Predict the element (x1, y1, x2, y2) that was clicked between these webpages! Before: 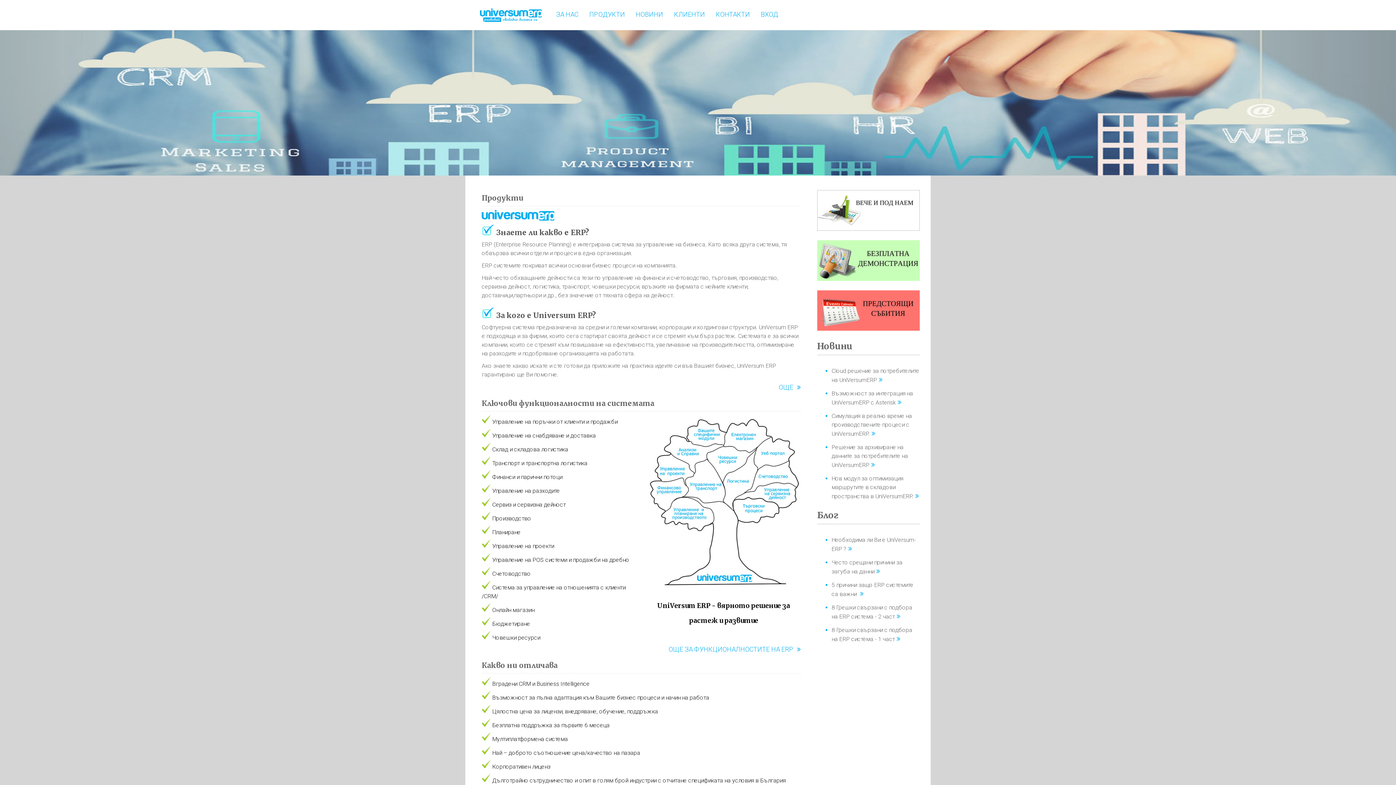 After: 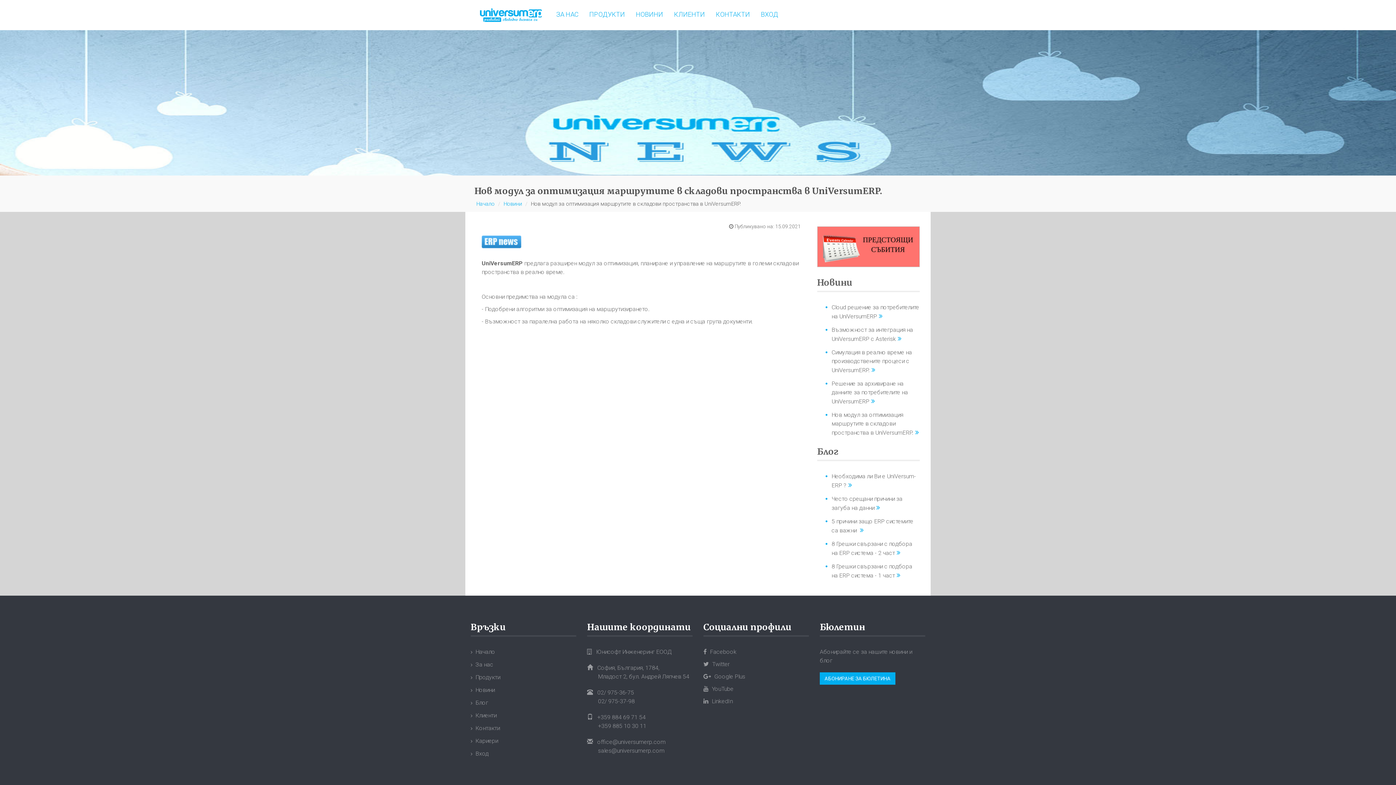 Action: bbox: (831, 475, 919, 499) label: Нов модул за оптимизация маршрутите в складови пространства в UniVersumERP.